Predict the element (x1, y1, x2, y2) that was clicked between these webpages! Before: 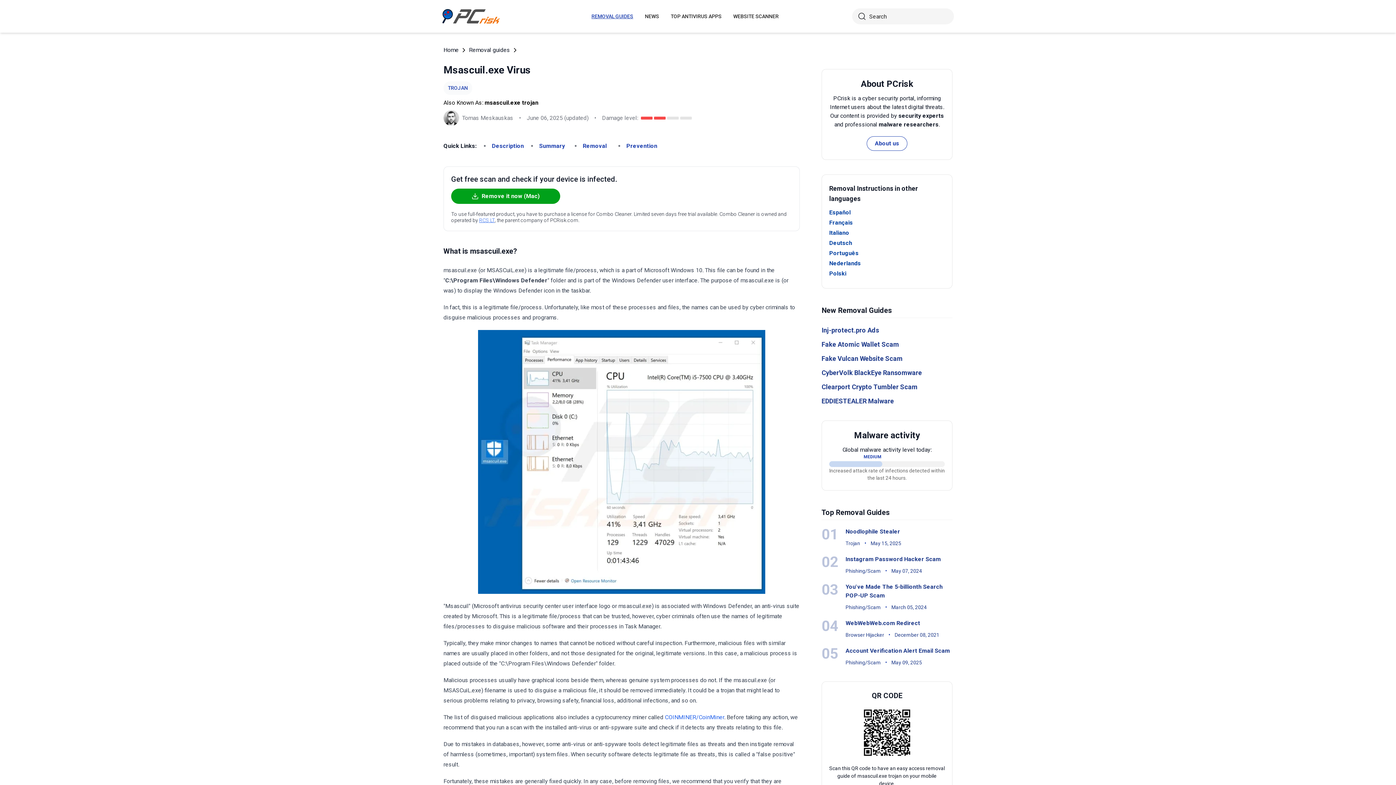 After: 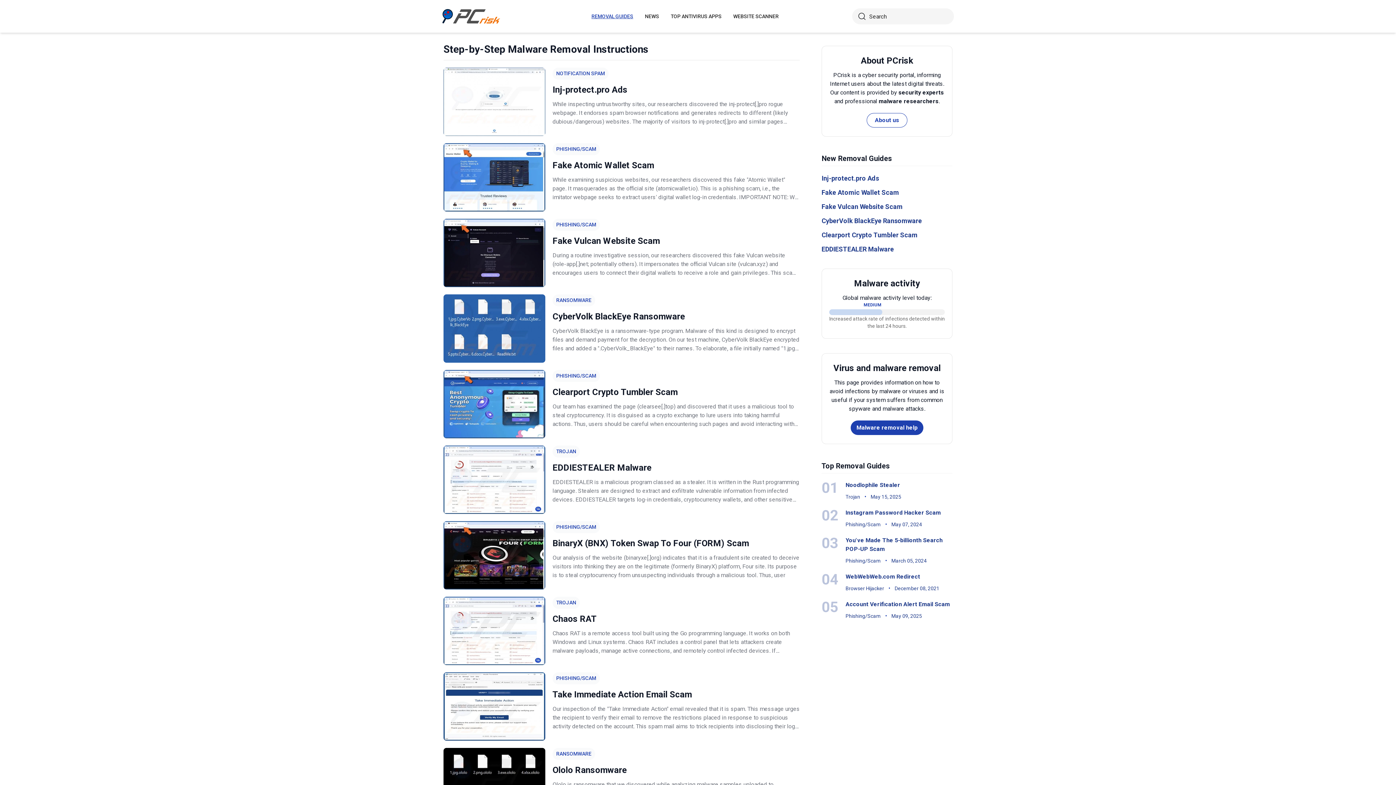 Action: label: REMOVAL GUIDES bbox: (591, 13, 633, 19)